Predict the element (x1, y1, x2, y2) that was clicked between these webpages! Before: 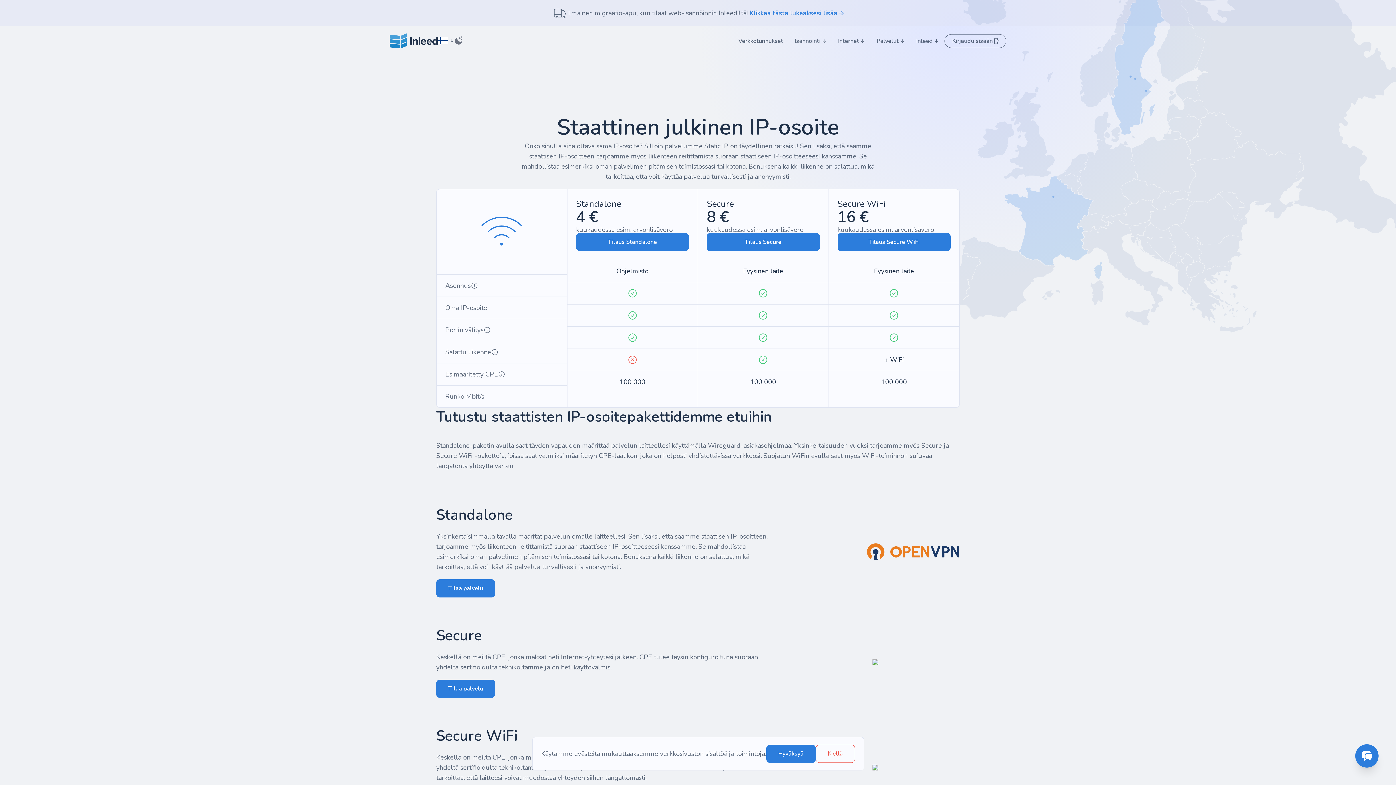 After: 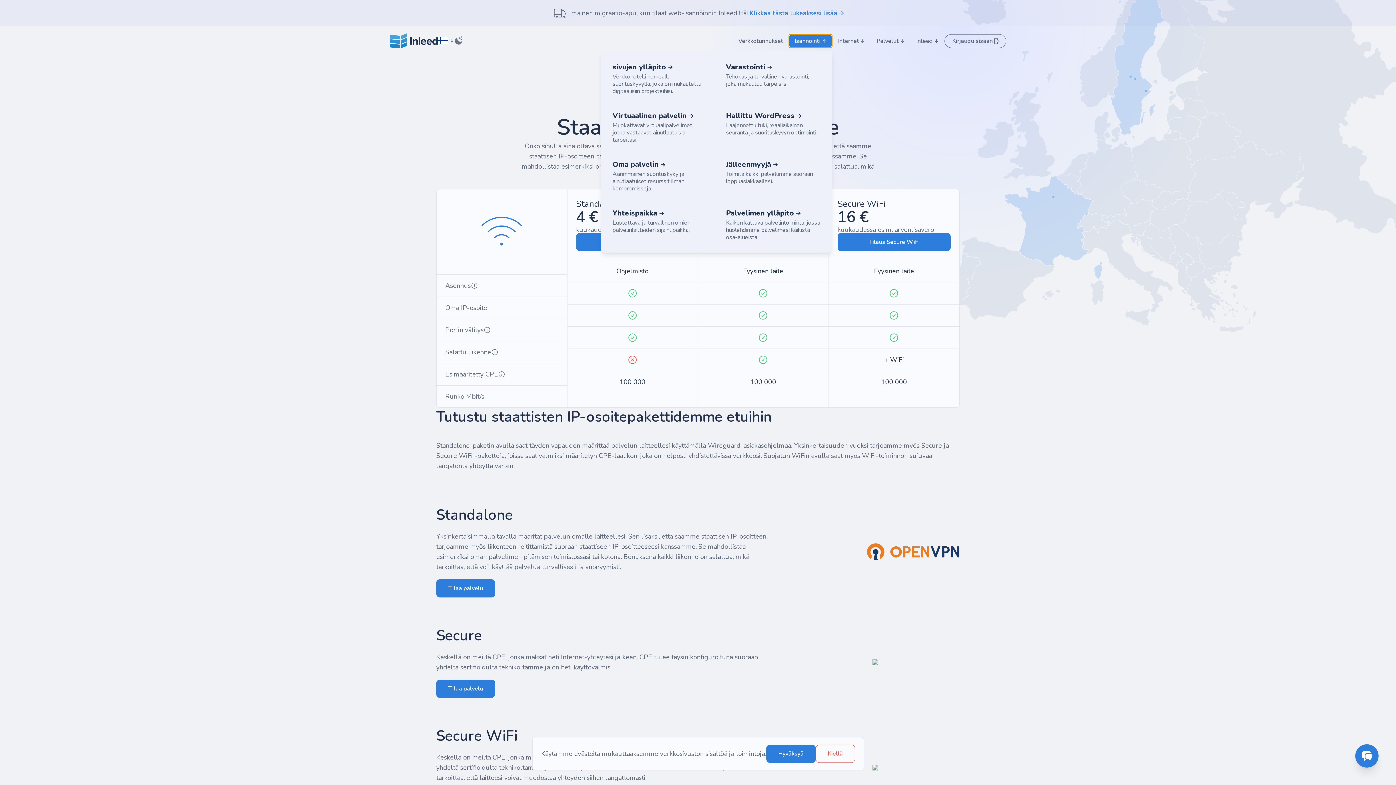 Action: bbox: (789, 34, 832, 47) label: Isännöinti